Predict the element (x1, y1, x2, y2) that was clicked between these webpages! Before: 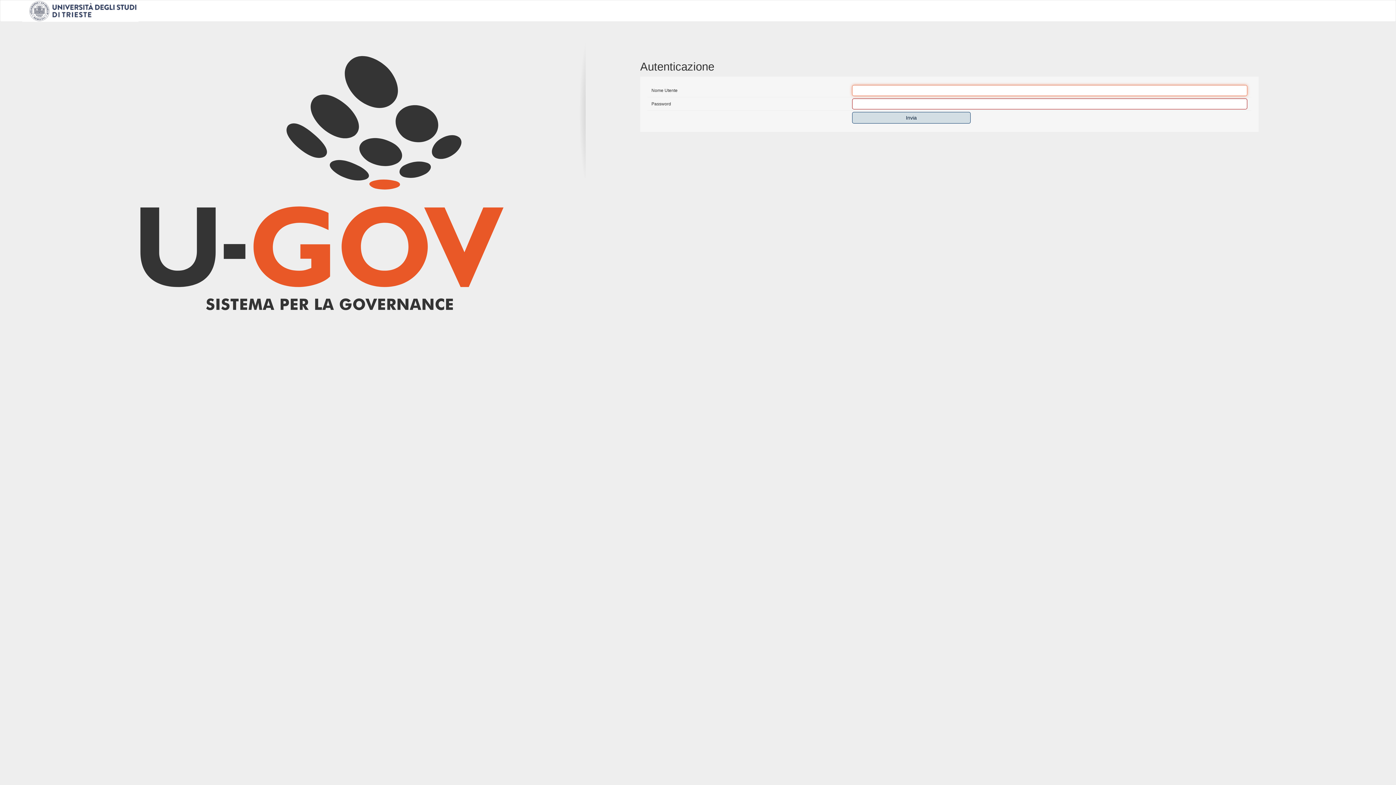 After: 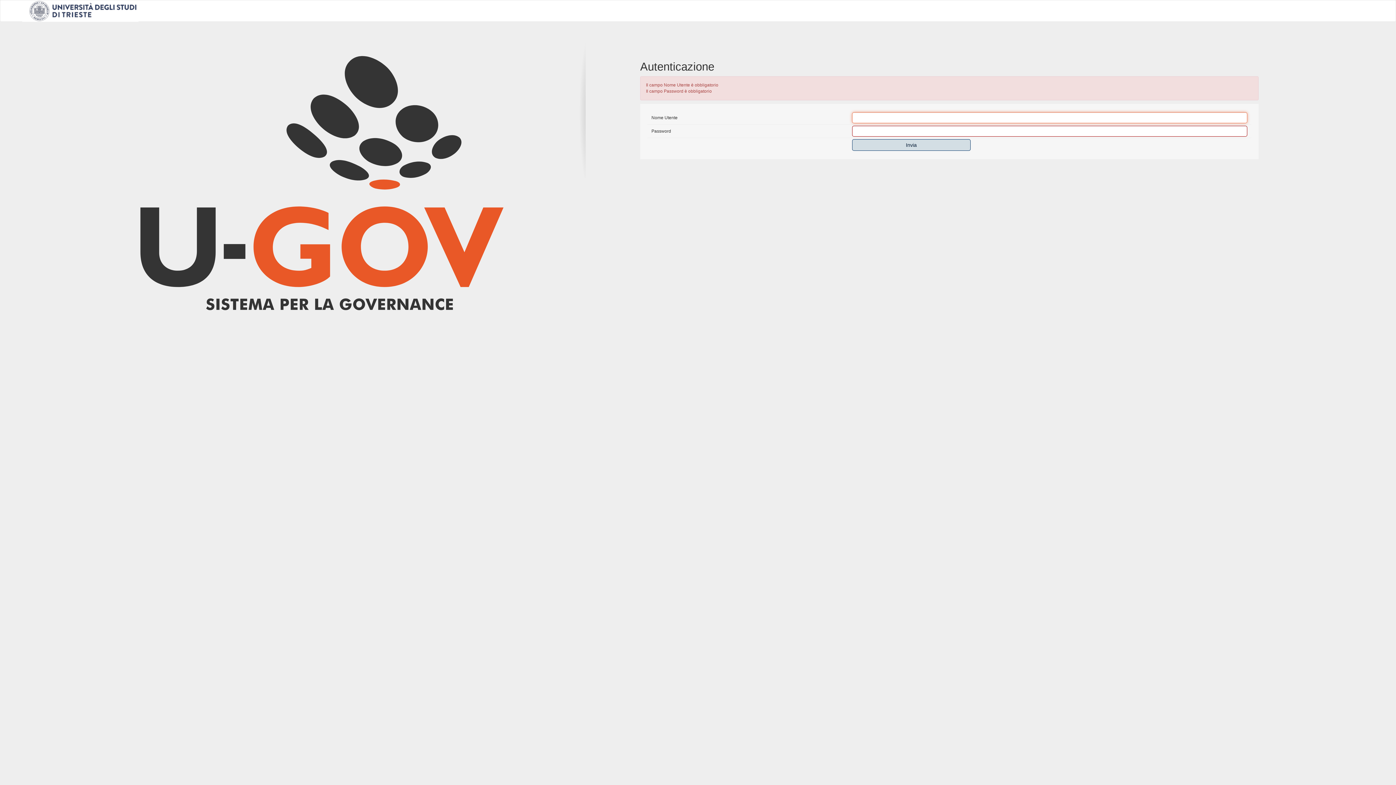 Action: label: Invia bbox: (852, 112, 970, 123)